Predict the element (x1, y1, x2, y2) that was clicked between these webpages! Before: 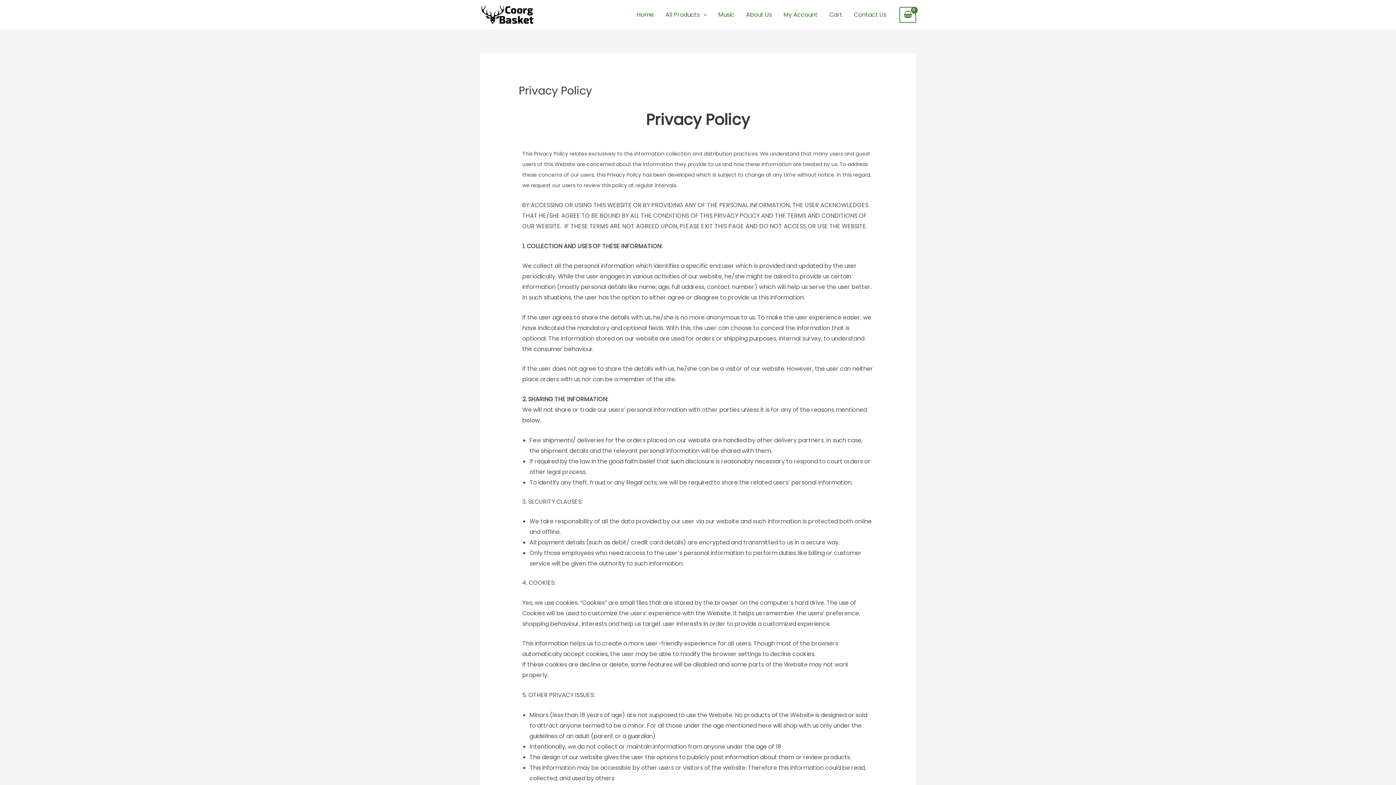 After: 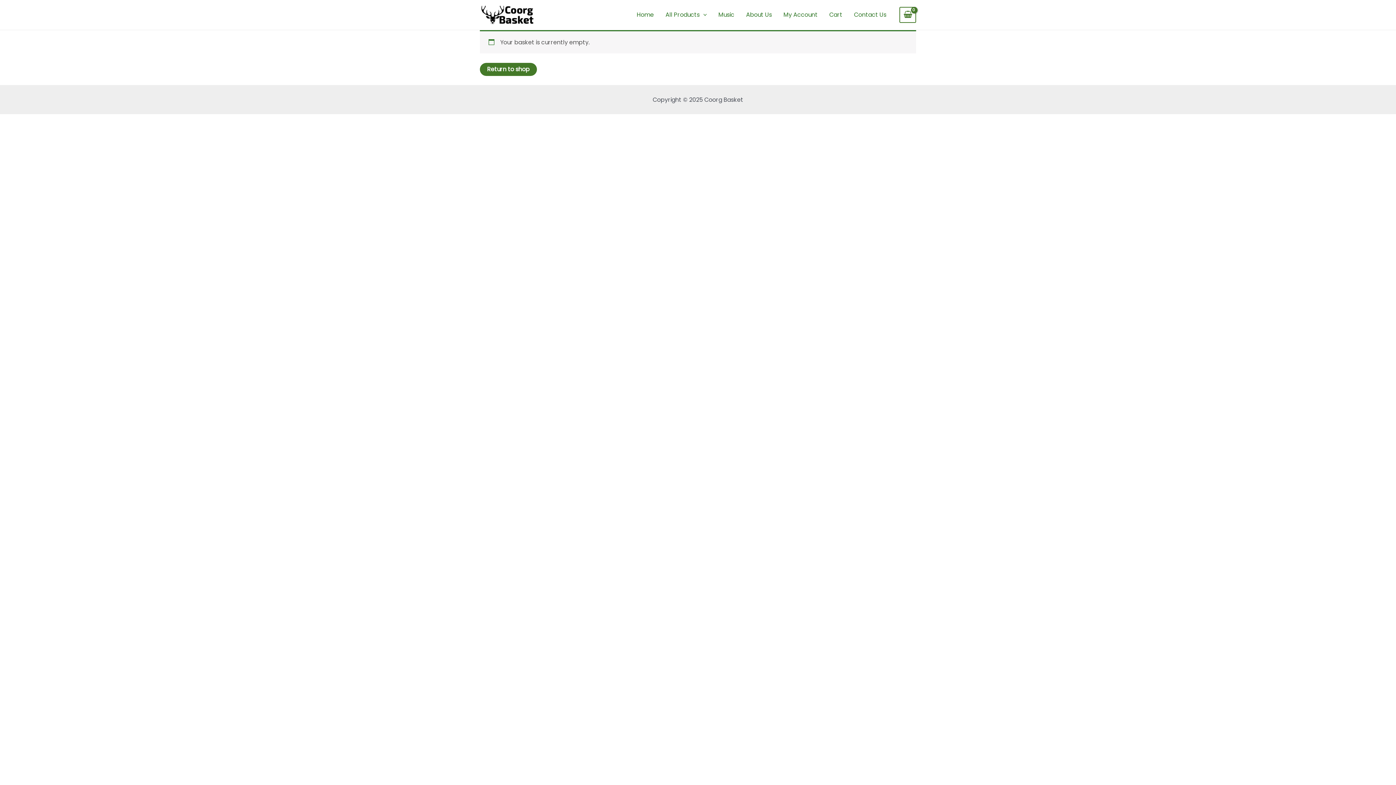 Action: bbox: (899, 6, 916, 22)